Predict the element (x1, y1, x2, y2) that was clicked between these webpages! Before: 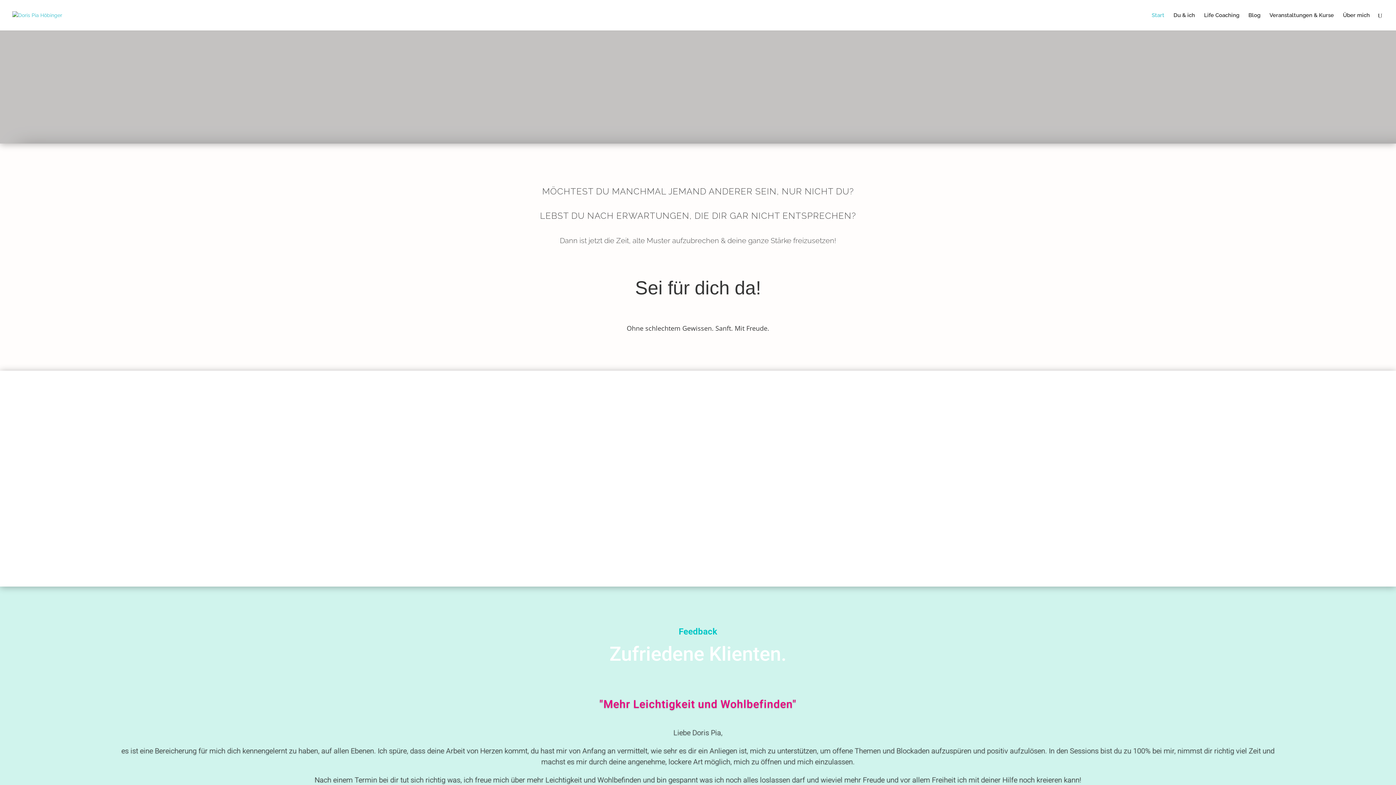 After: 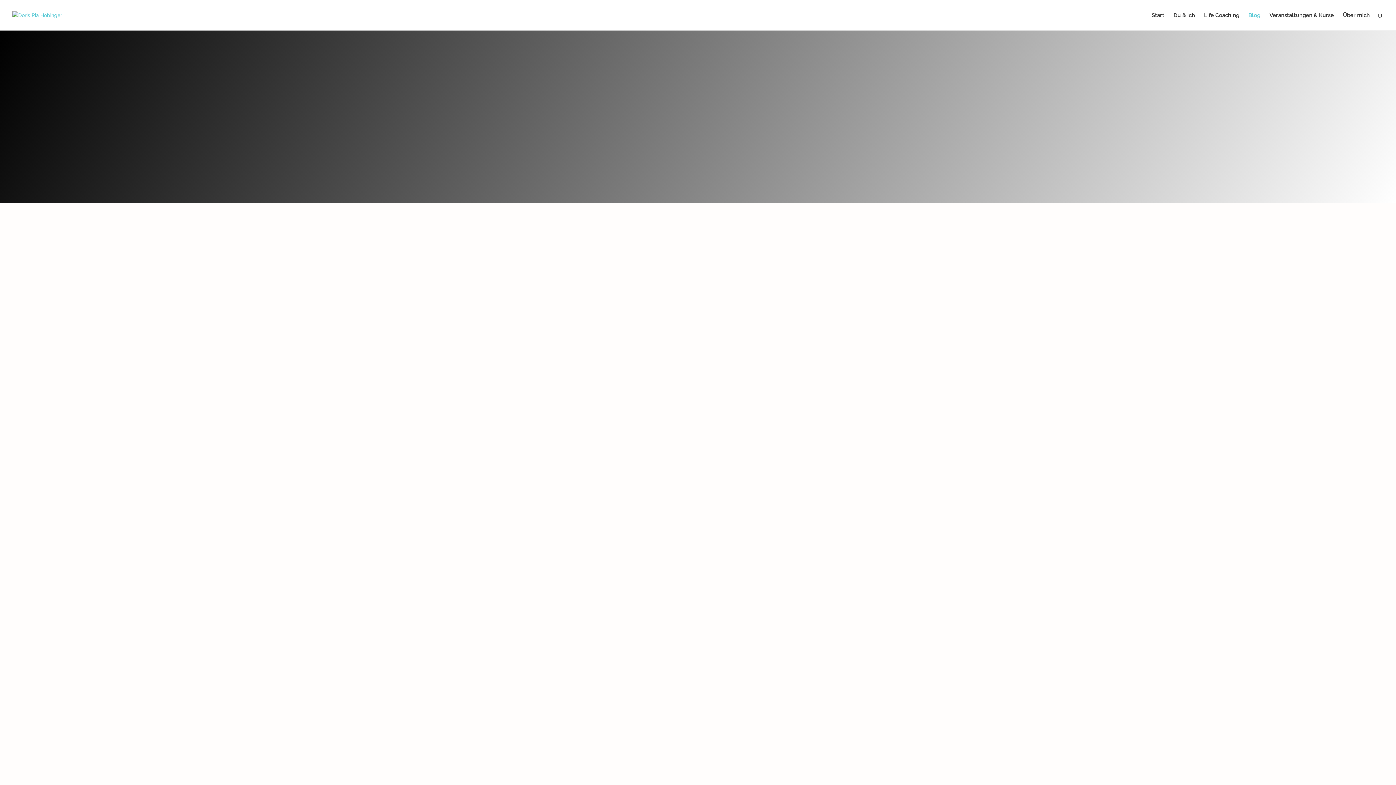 Action: label: Blog bbox: (1248, 12, 1260, 30)